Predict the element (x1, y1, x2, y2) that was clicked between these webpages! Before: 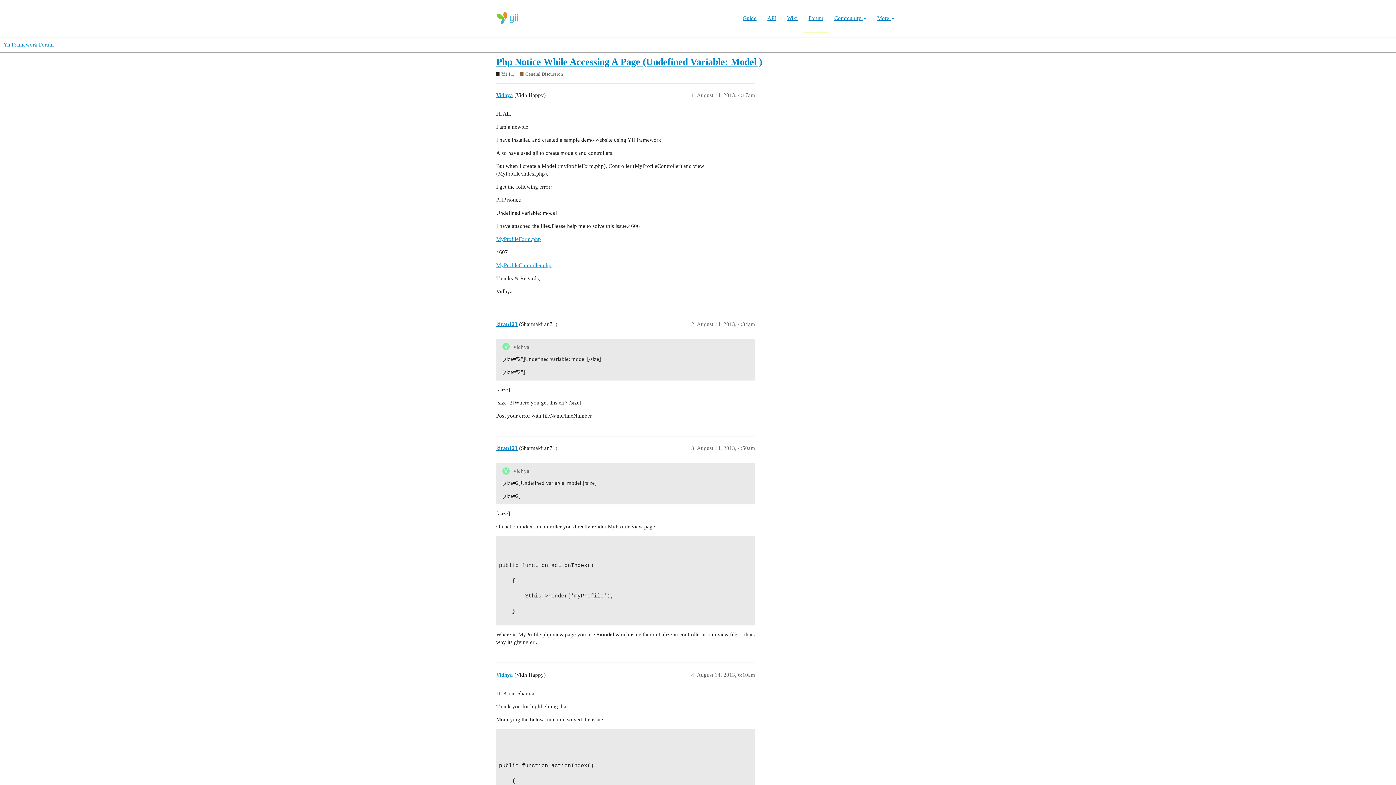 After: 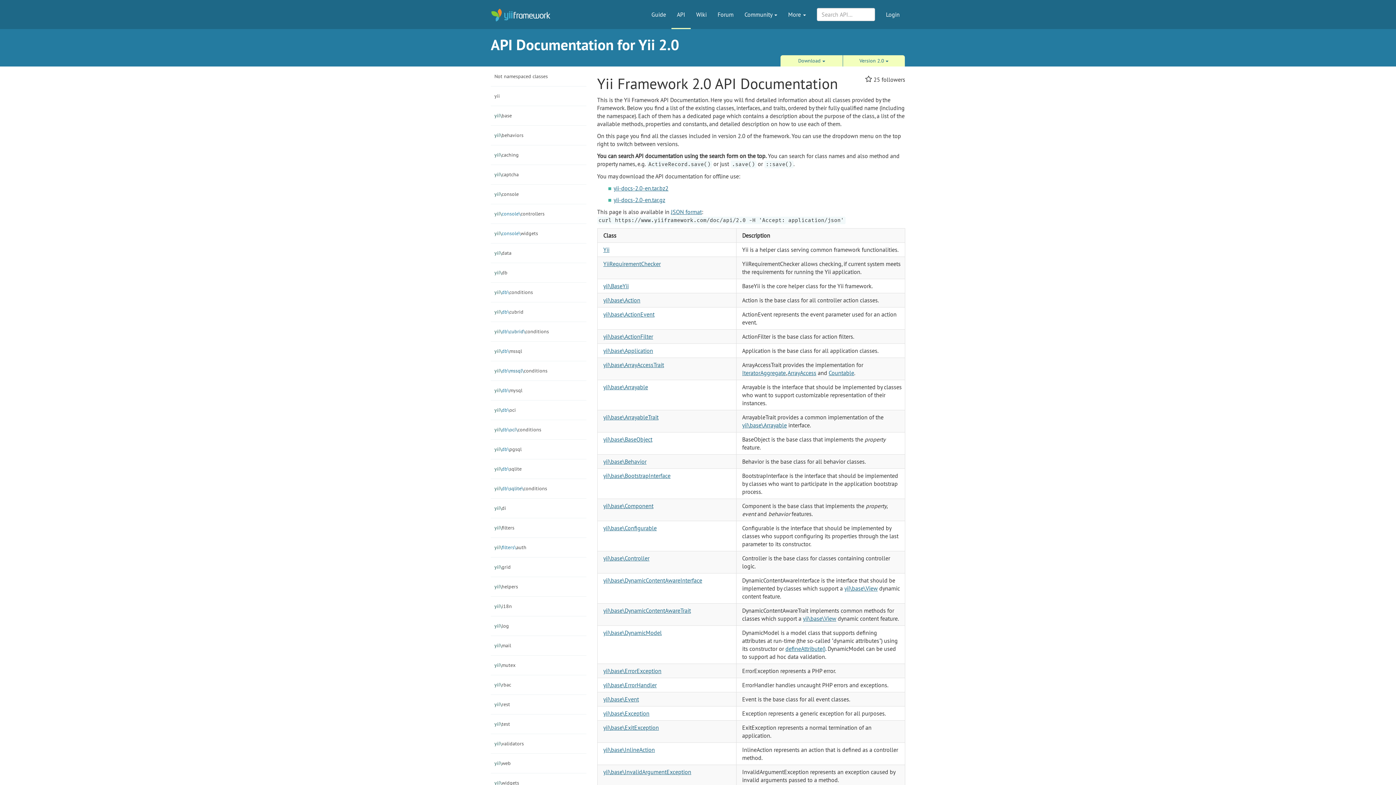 Action: bbox: (762, 3, 781, 22) label: API